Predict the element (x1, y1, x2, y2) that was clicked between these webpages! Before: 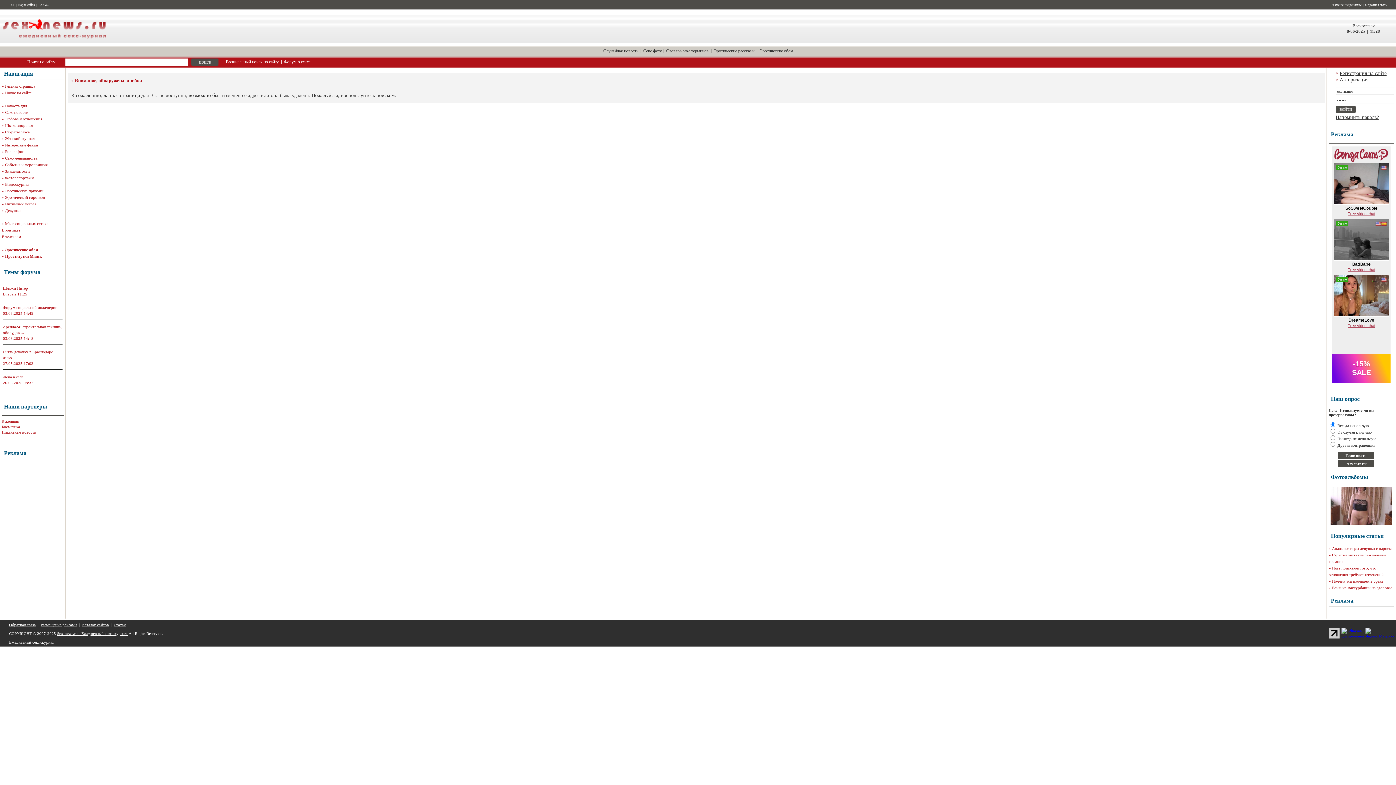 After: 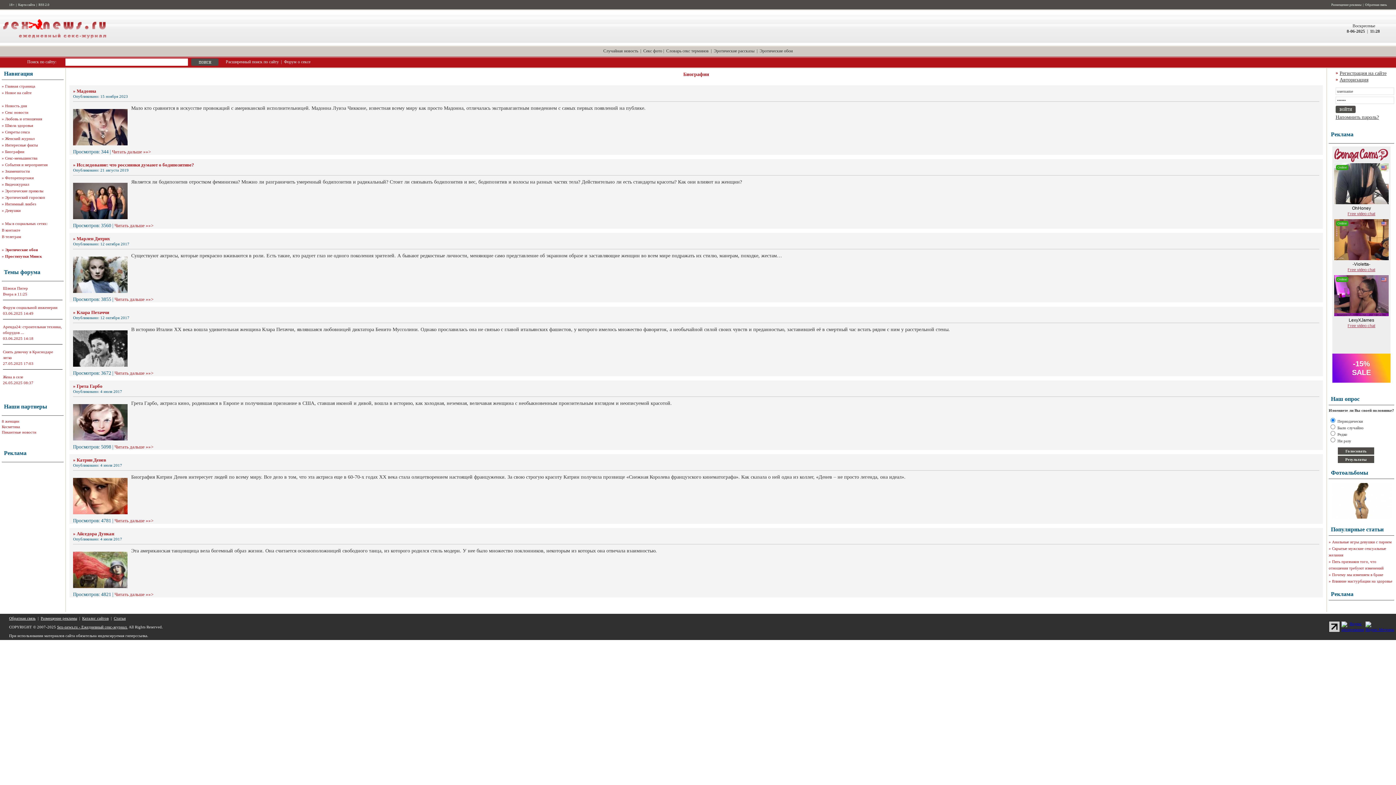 Action: bbox: (5, 149, 24, 153) label: Биографии